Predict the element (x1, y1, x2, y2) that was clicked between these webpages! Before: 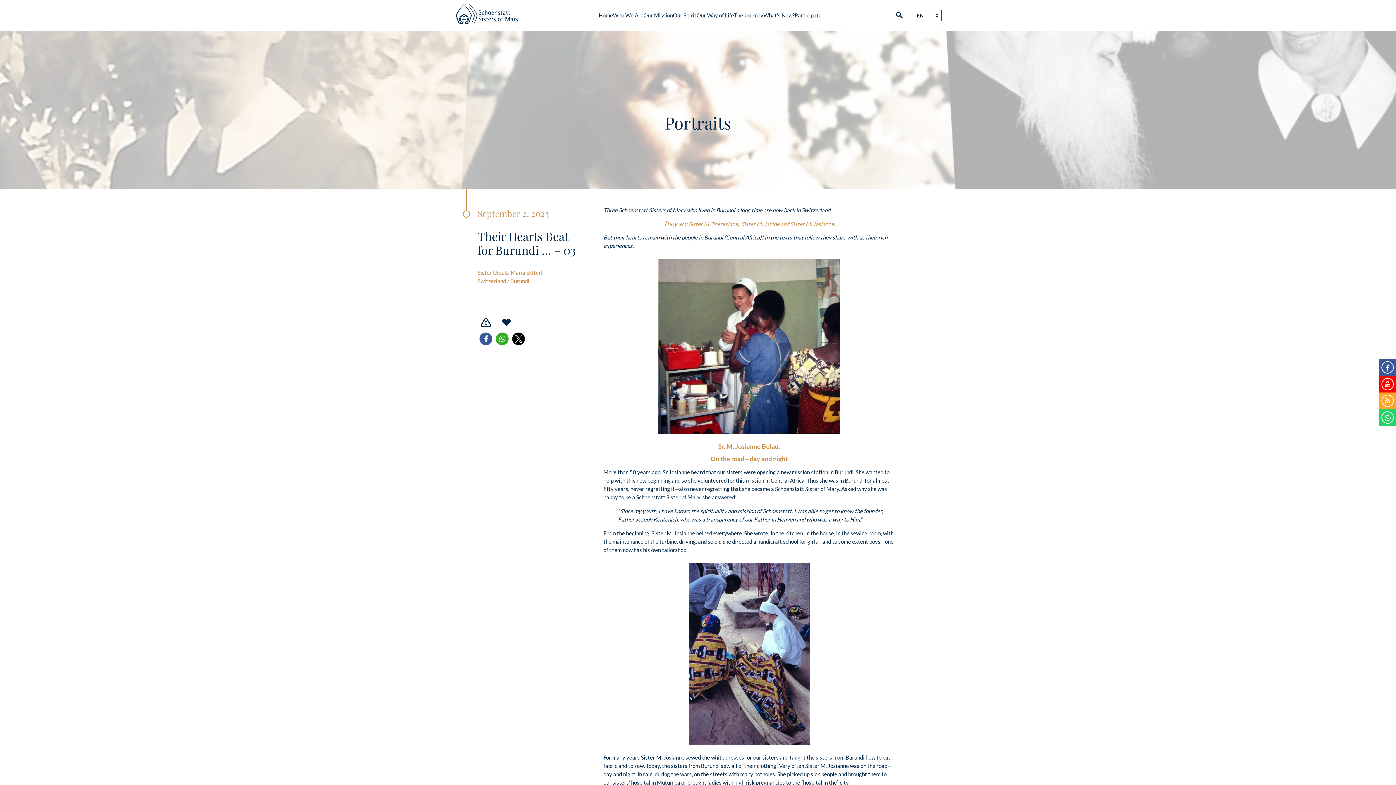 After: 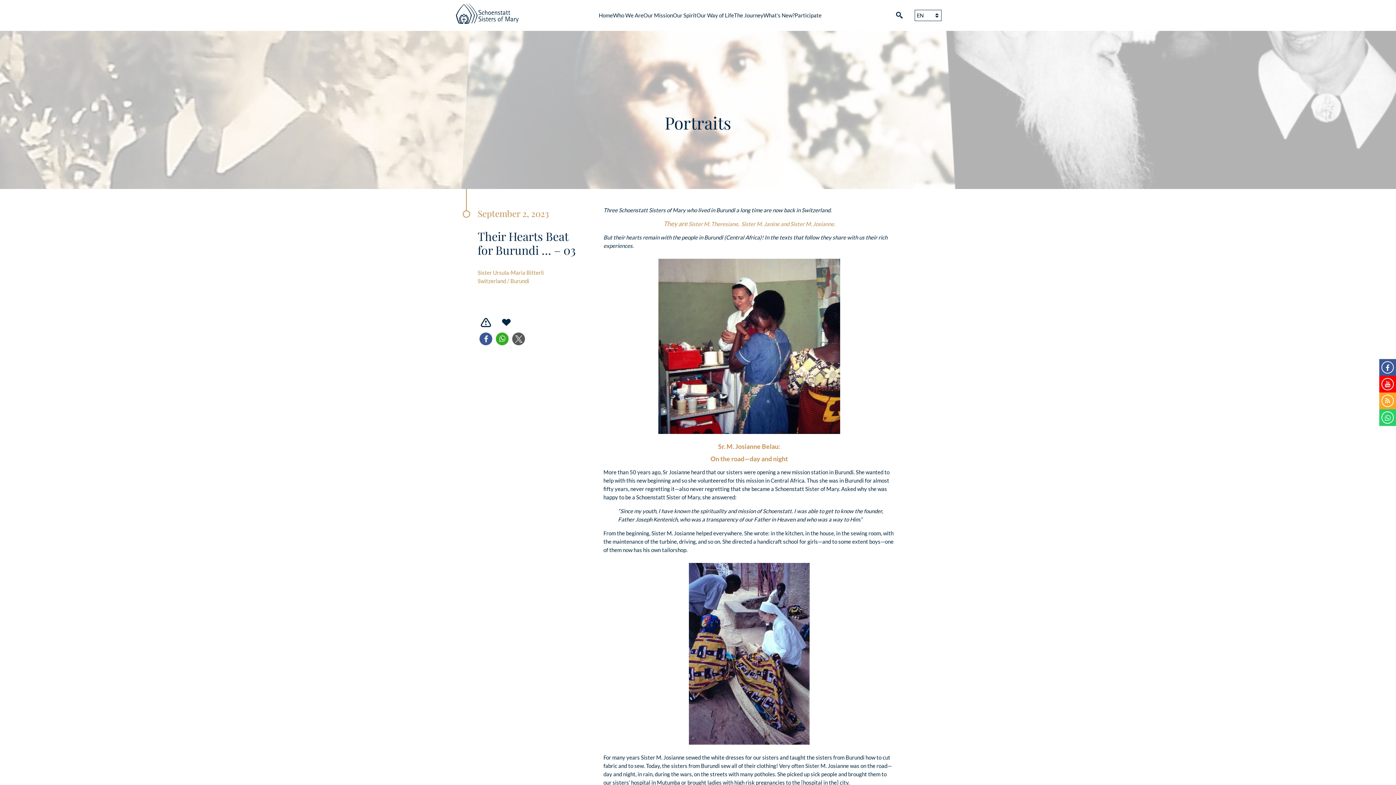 Action: label: Share on X bbox: (512, 332, 525, 345)